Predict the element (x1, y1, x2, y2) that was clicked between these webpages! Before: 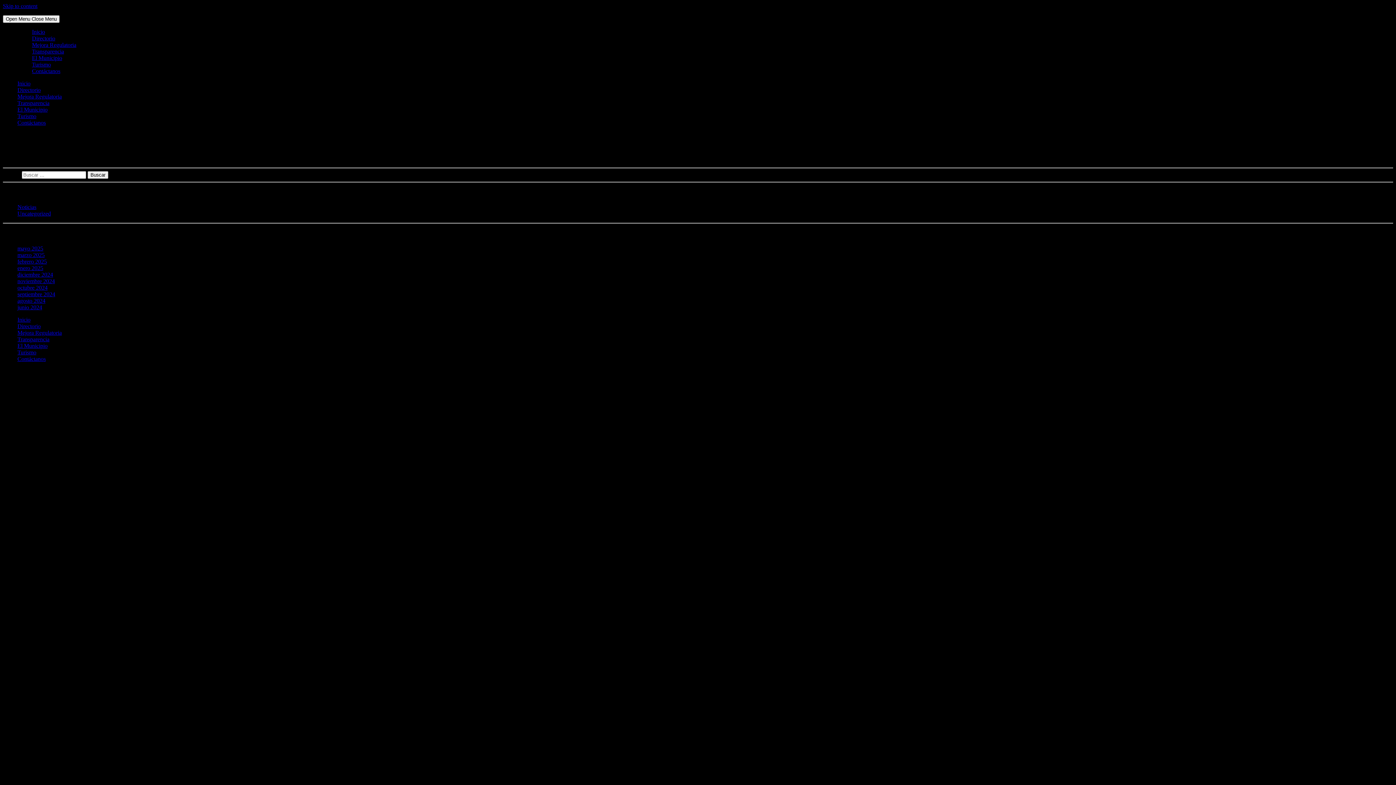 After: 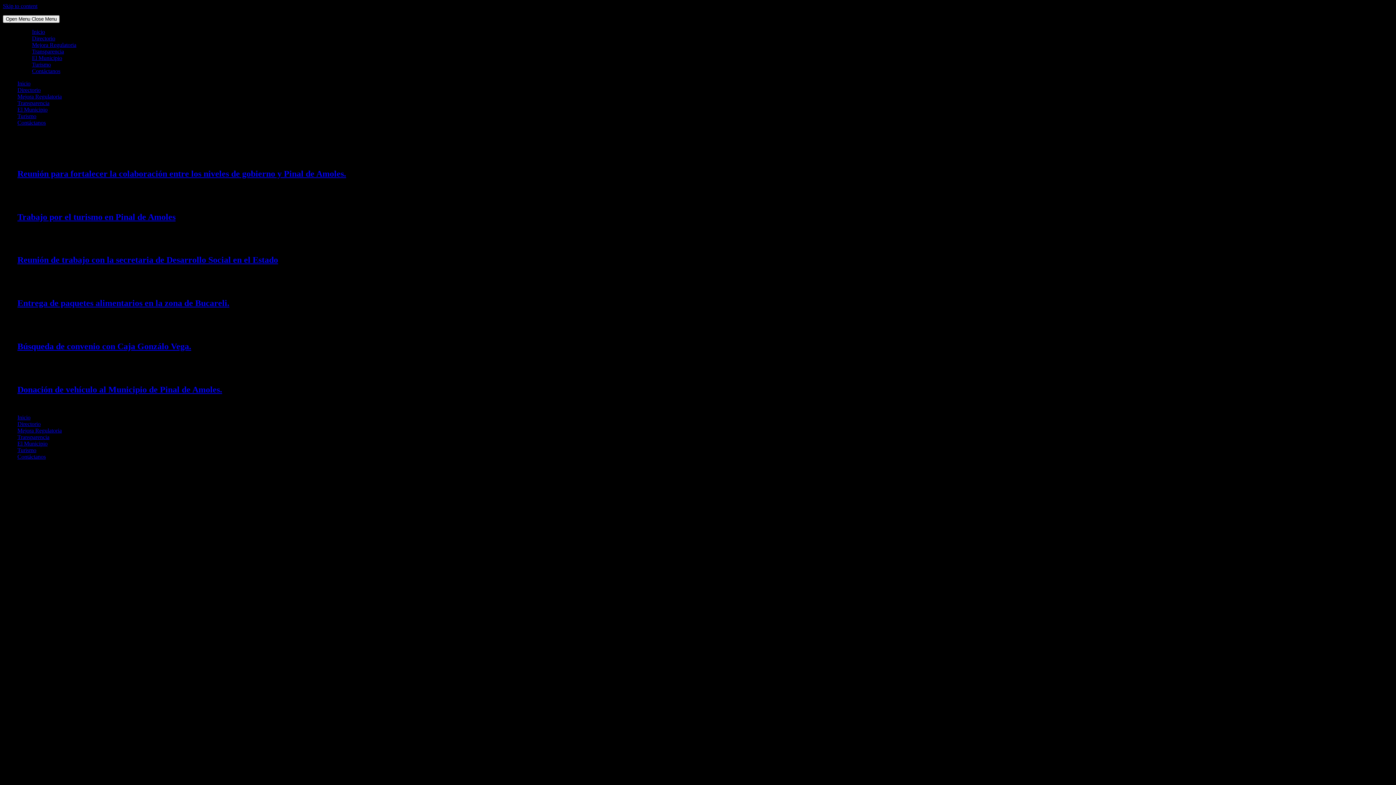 Action: label: agosto 2024 bbox: (17, 297, 45, 303)